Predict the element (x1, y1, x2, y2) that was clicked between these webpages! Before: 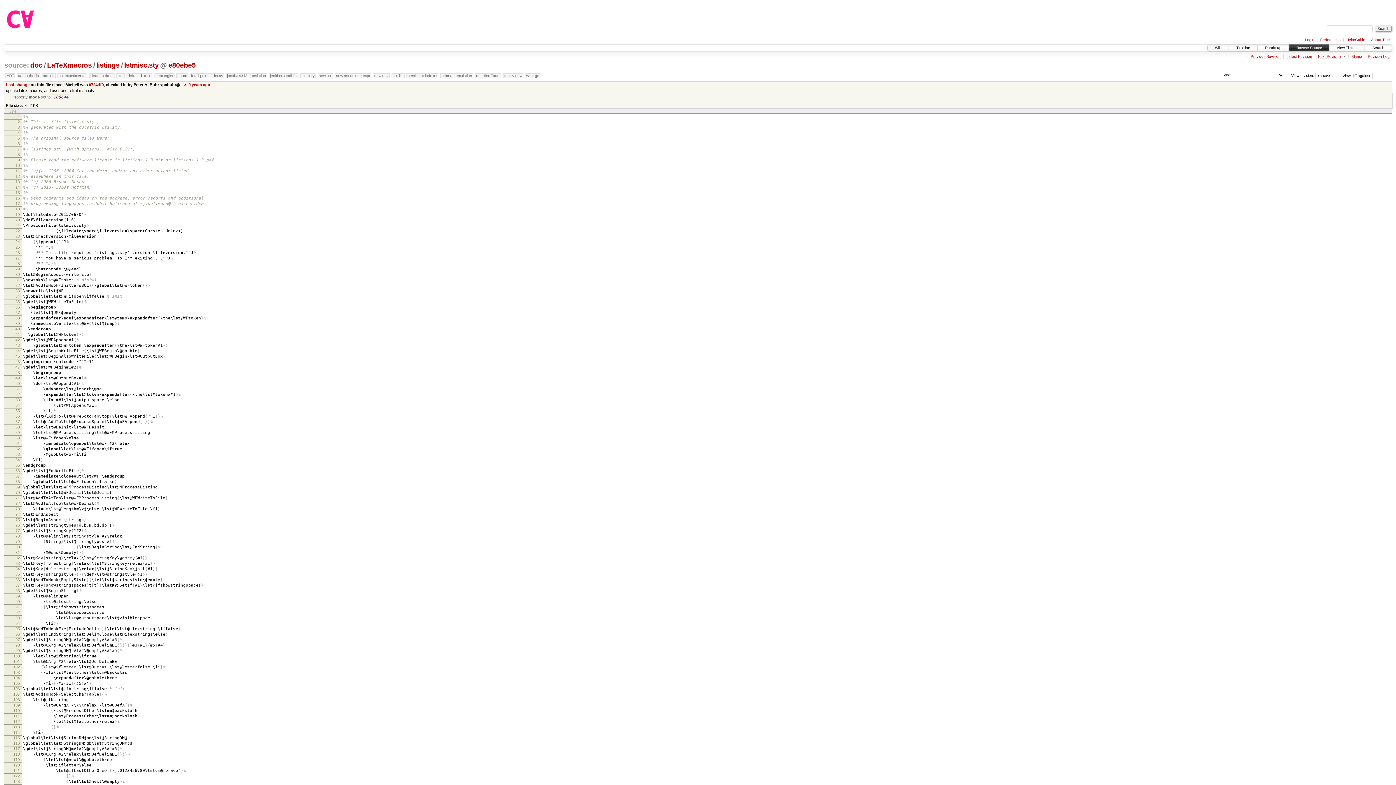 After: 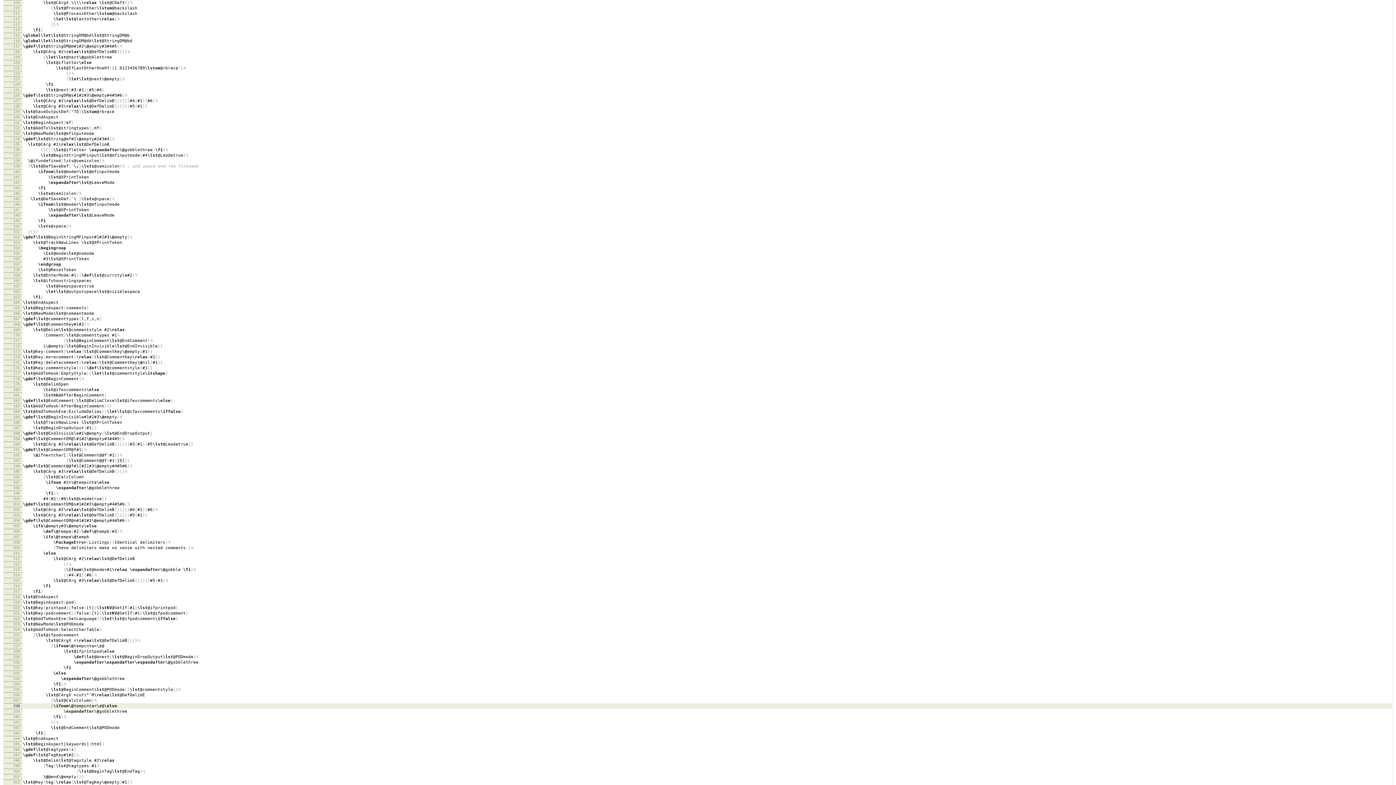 Action: bbox: (13, 703, 19, 707) label: 109